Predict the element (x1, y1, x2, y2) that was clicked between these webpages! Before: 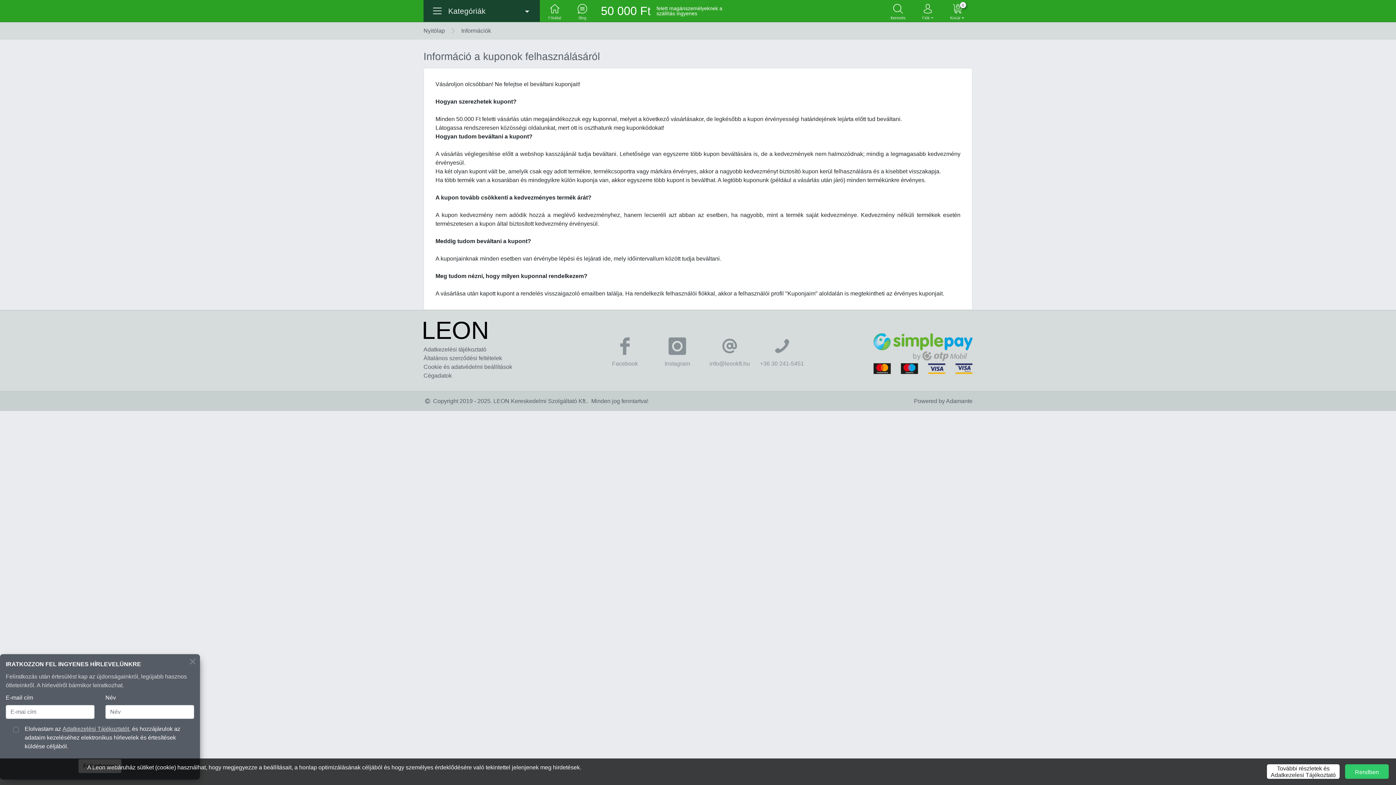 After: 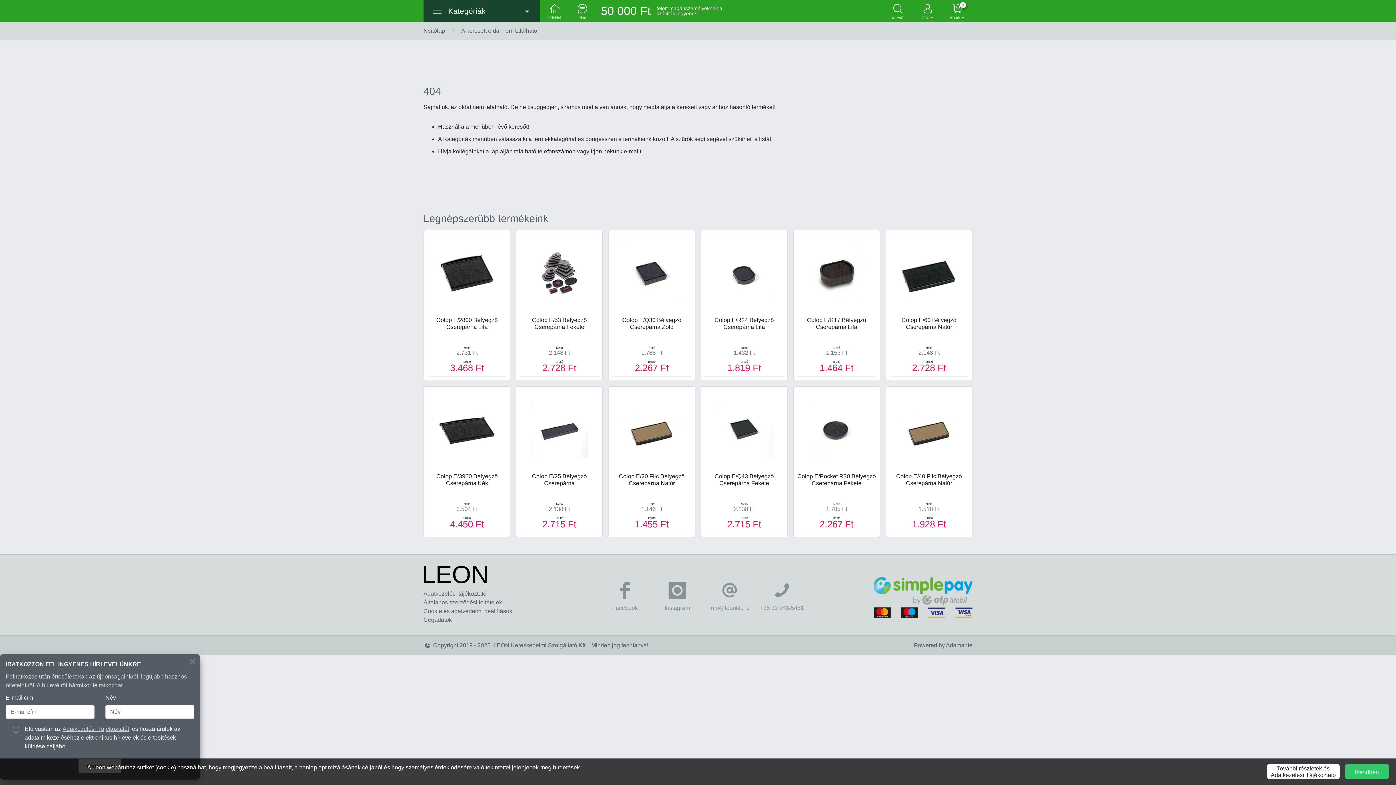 Action: bbox: (461, 22, 491, 39) label: Információk